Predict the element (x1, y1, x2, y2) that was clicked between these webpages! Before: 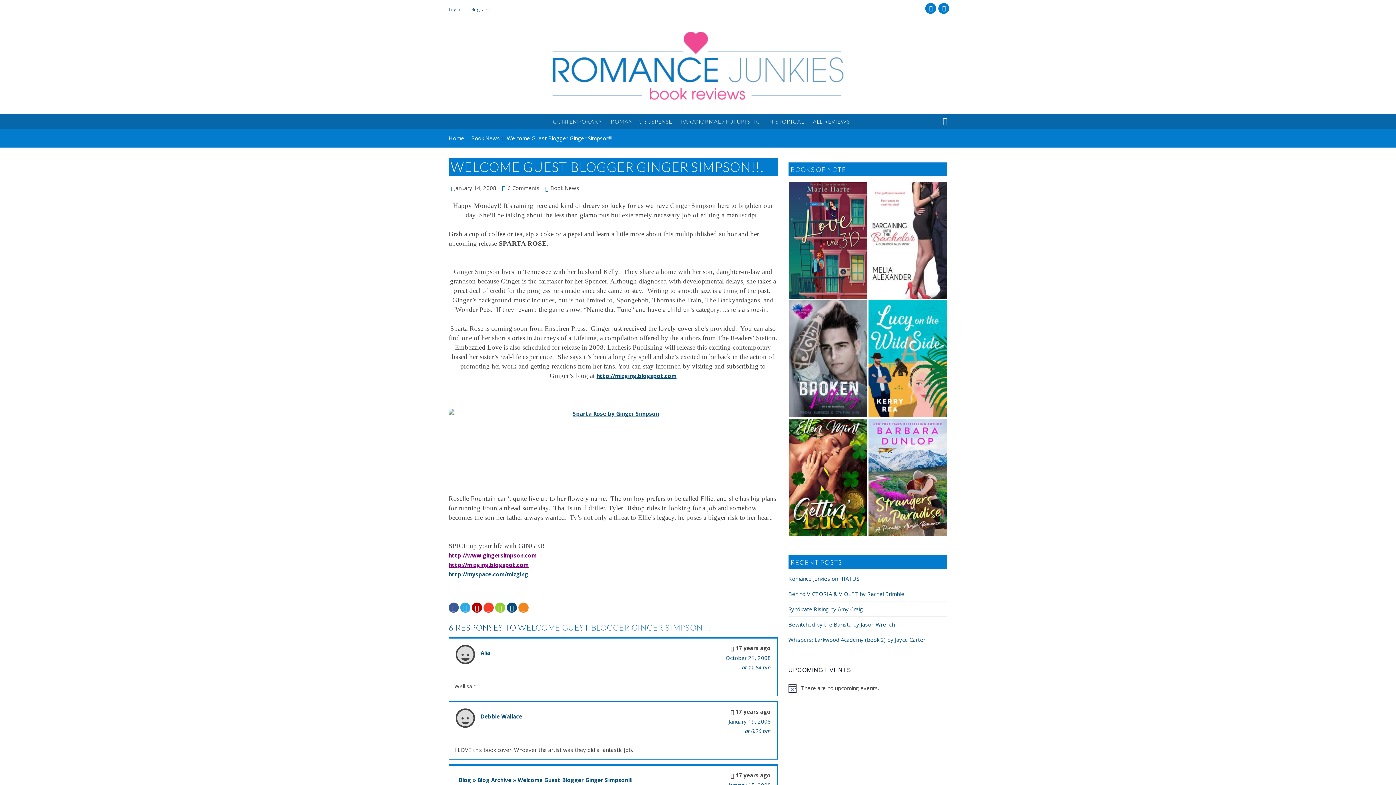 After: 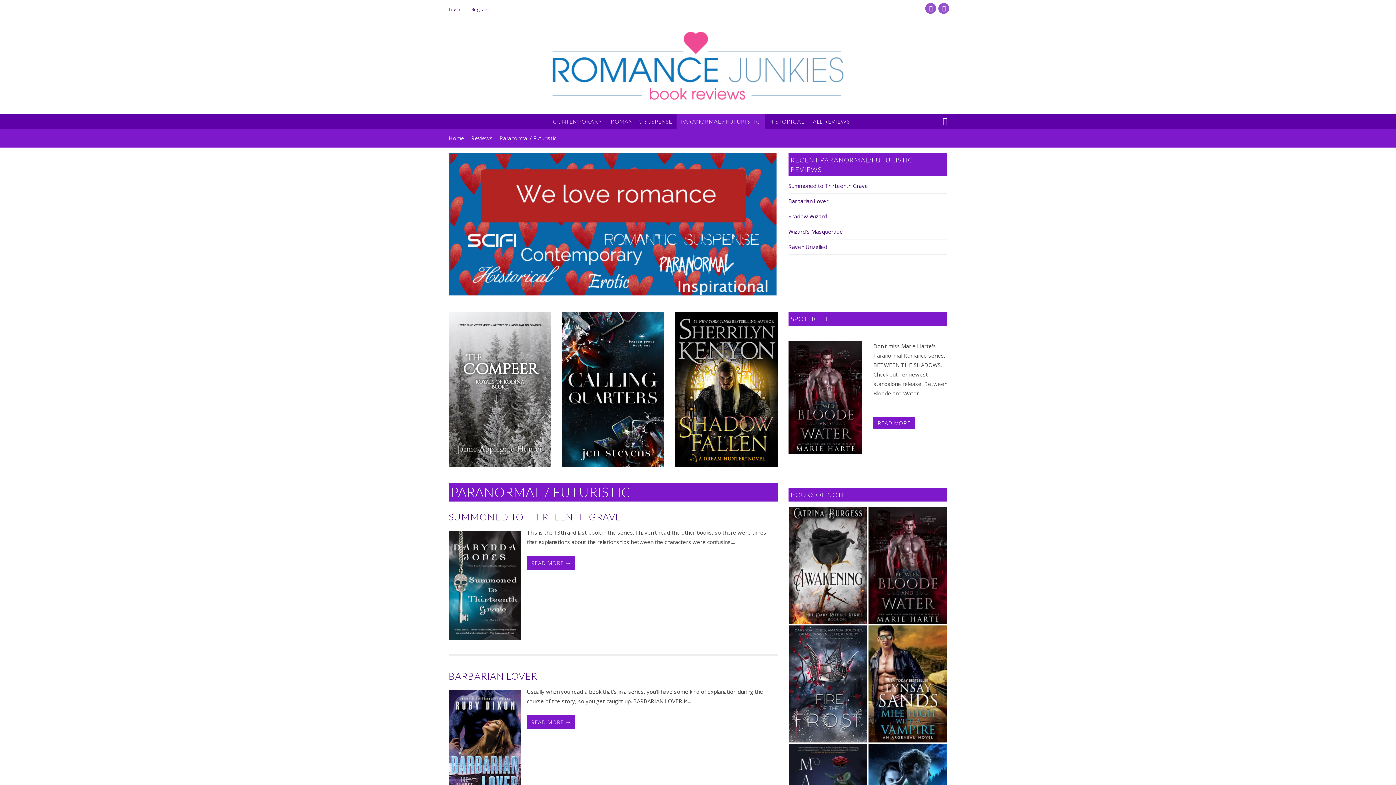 Action: bbox: (676, 114, 765, 128) label: PARANORMAL / FUTURISTIC